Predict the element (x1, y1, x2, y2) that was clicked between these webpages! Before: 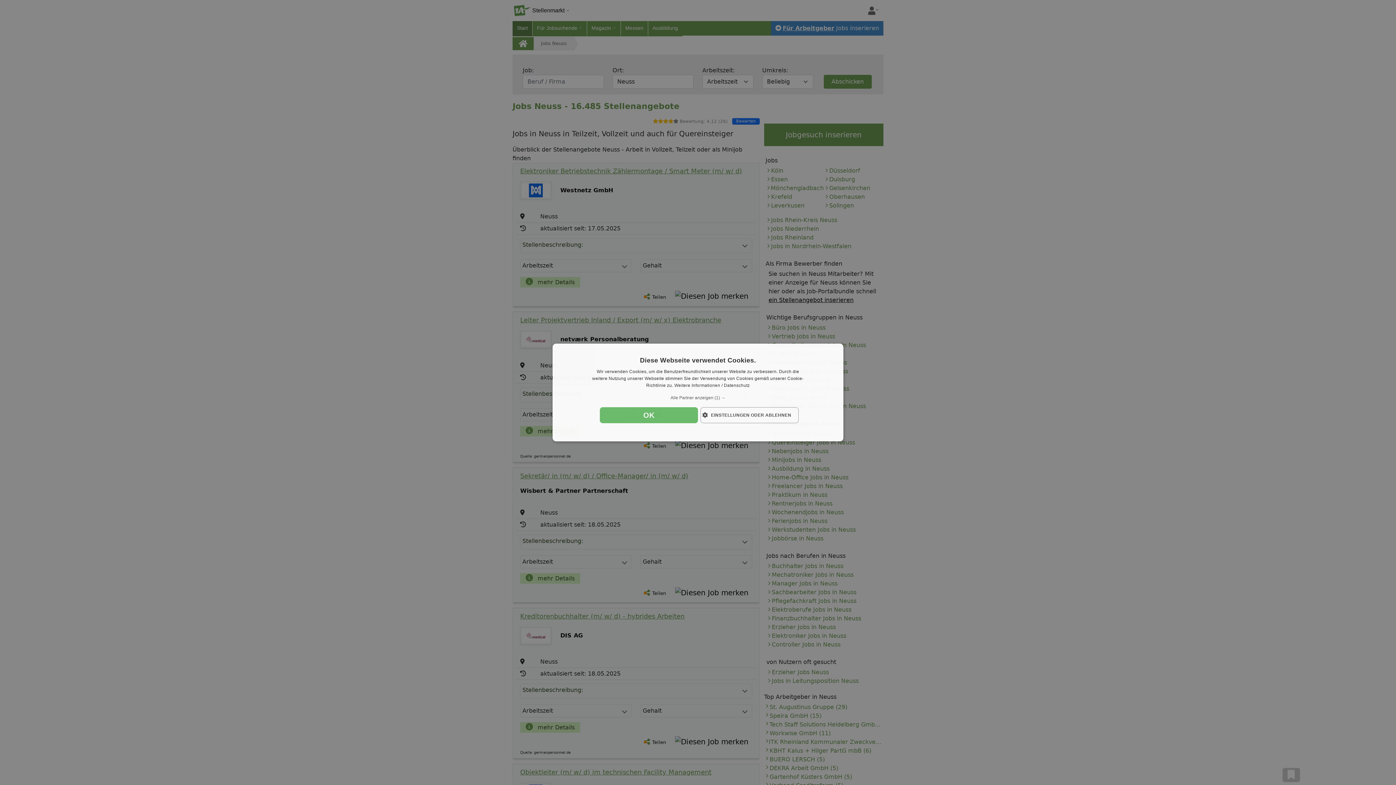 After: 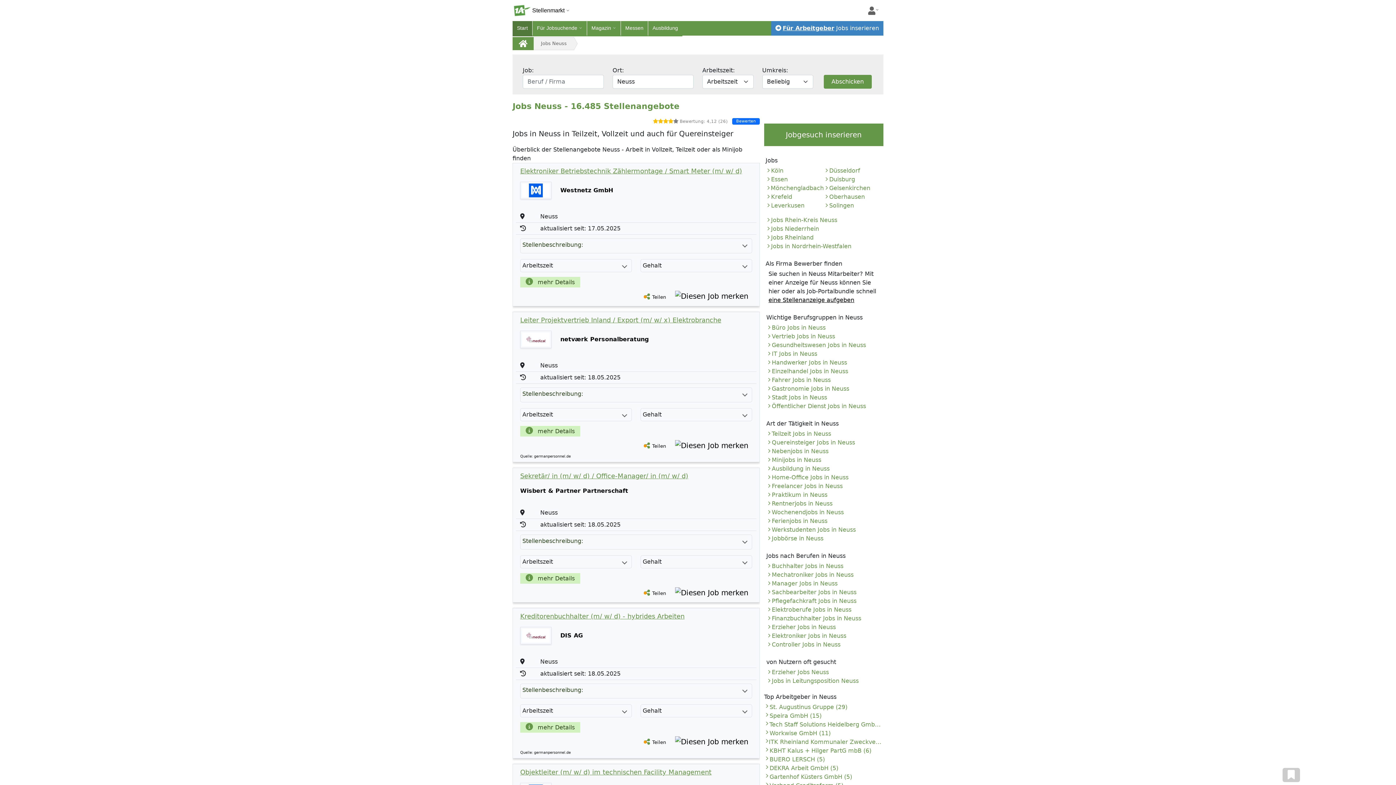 Action: label: OK bbox: (600, 407, 698, 423)